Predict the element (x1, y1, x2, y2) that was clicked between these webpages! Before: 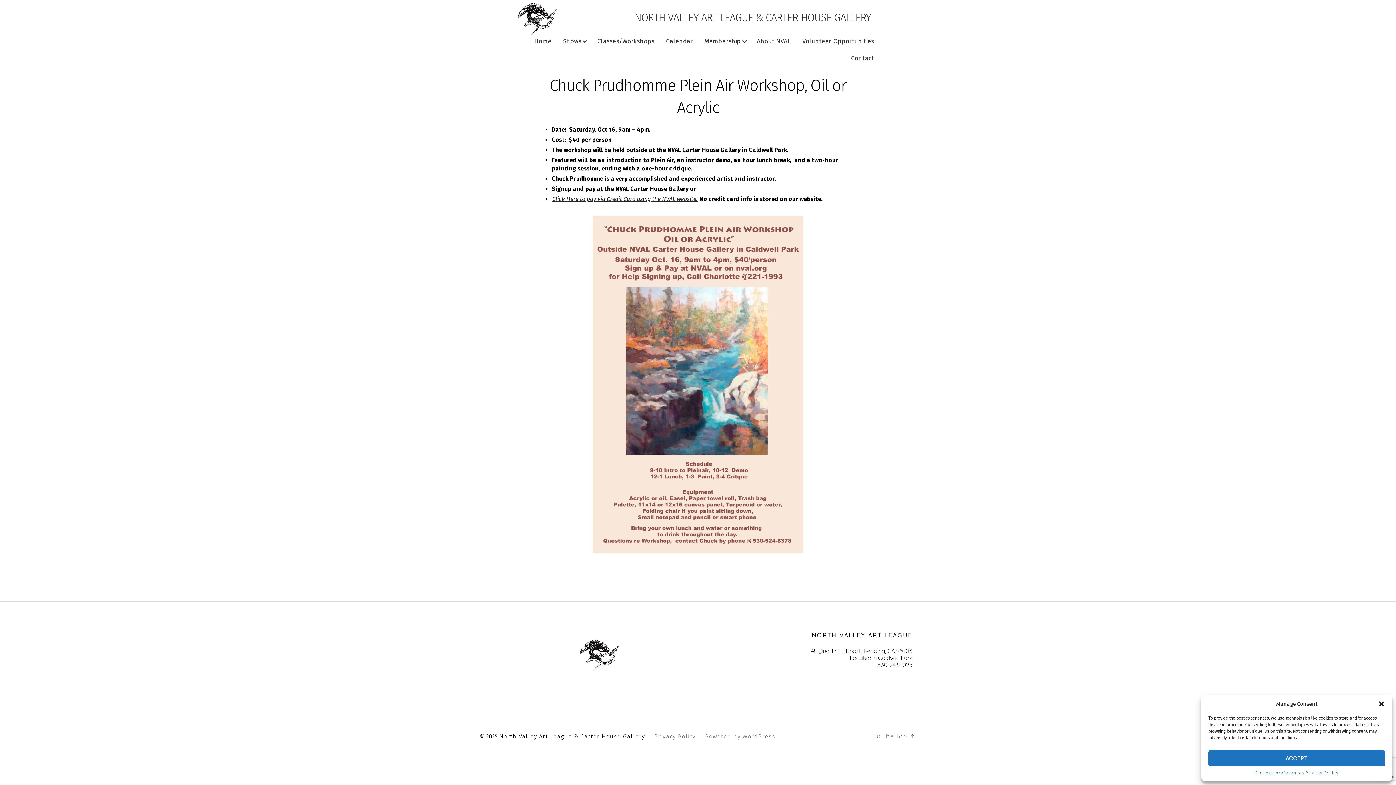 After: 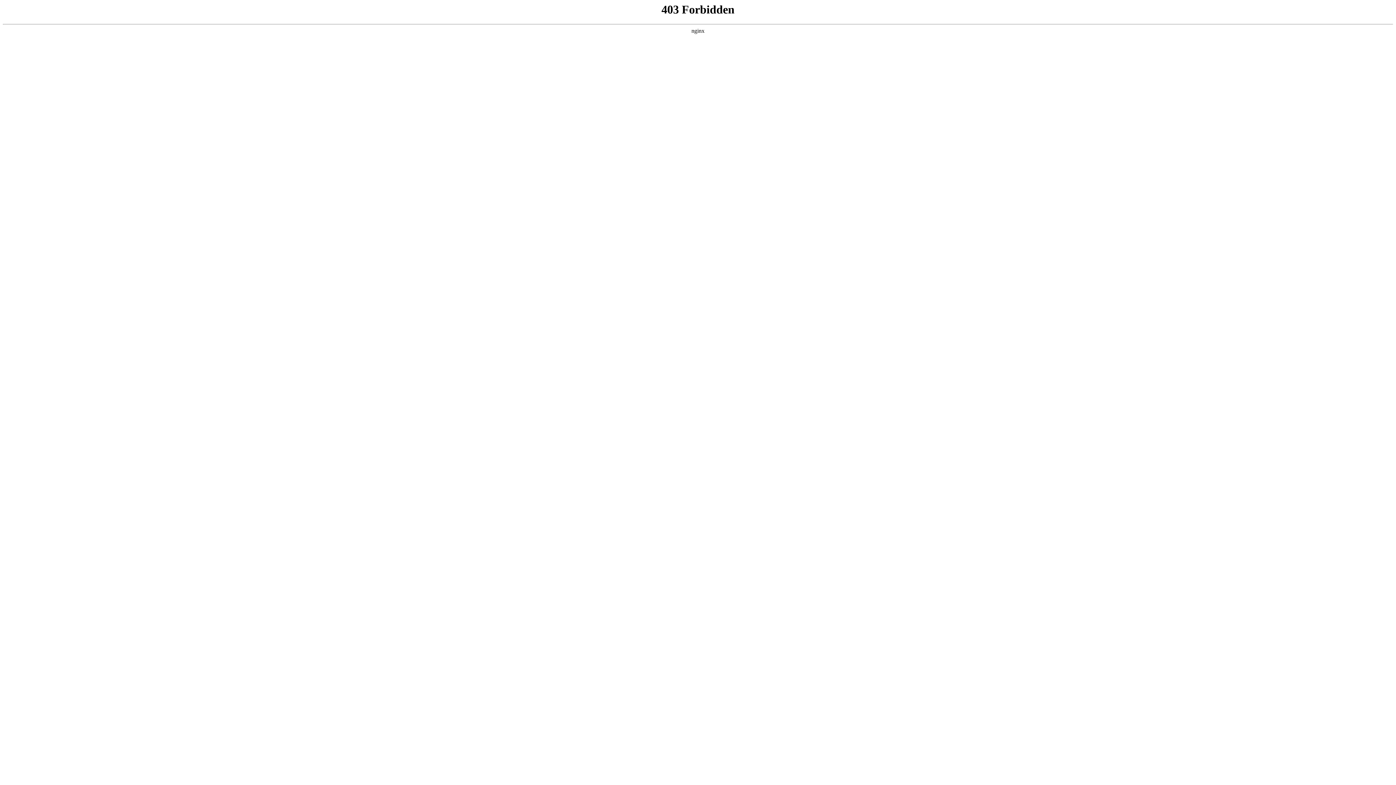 Action: bbox: (704, 733, 776, 740) label: Powered by WordPress